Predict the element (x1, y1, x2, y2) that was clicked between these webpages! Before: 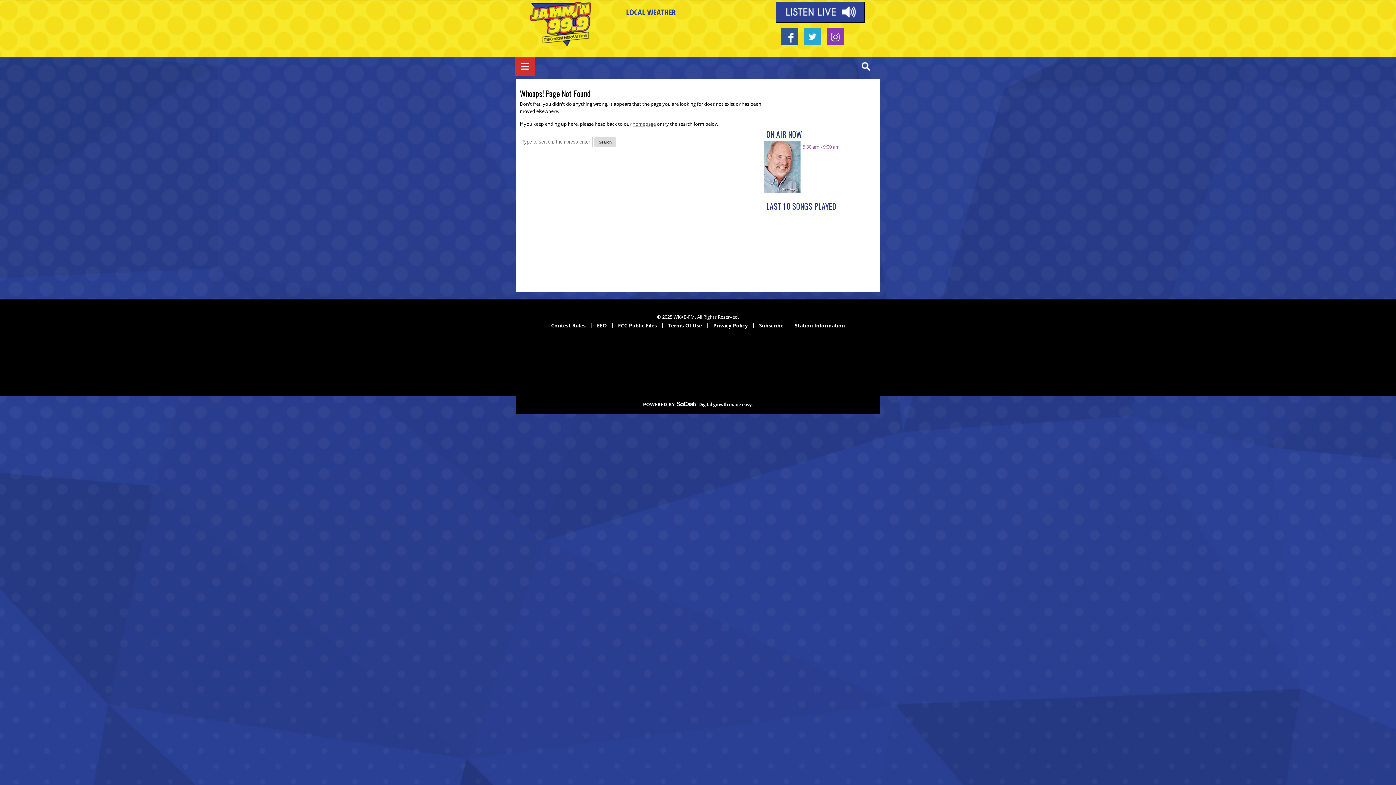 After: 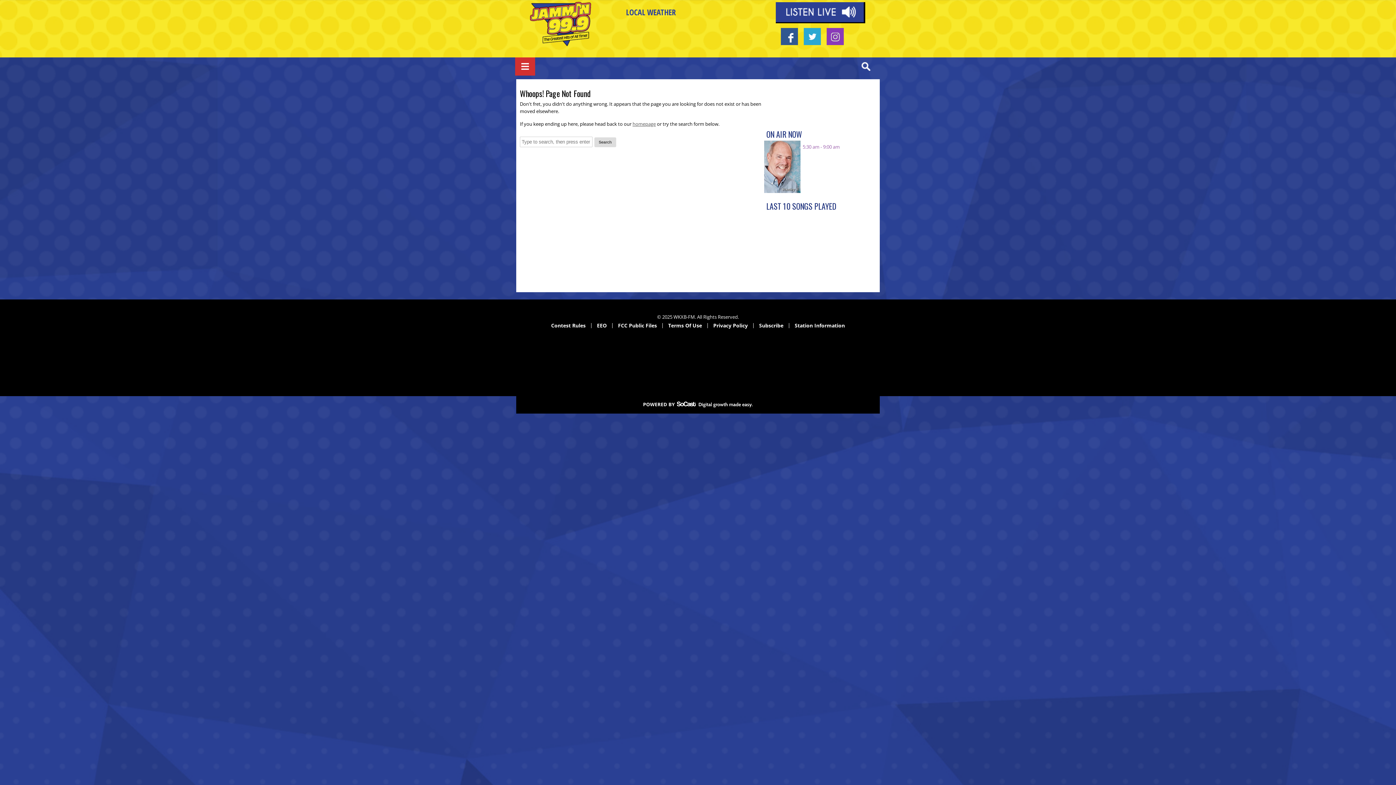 Action: bbox: (826, 39, 843, 46)